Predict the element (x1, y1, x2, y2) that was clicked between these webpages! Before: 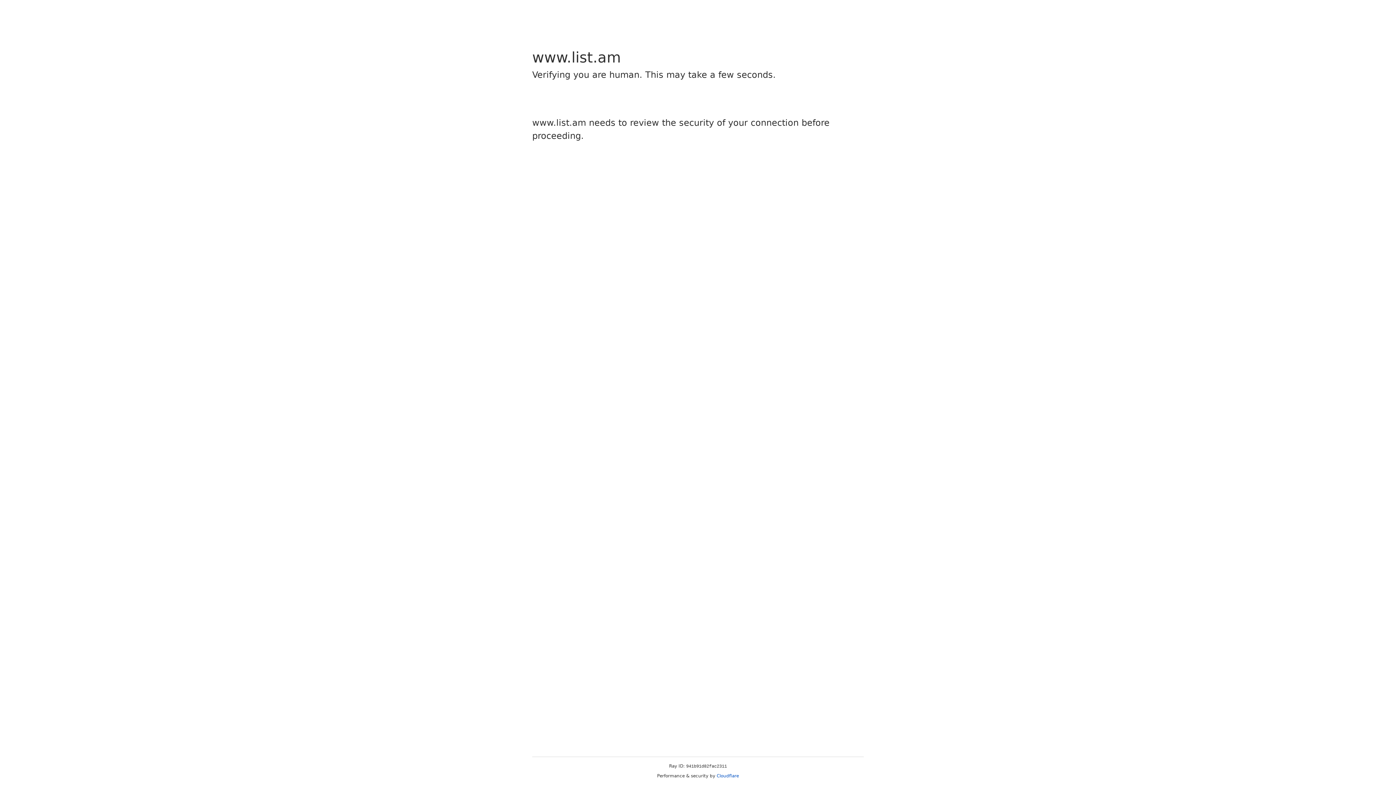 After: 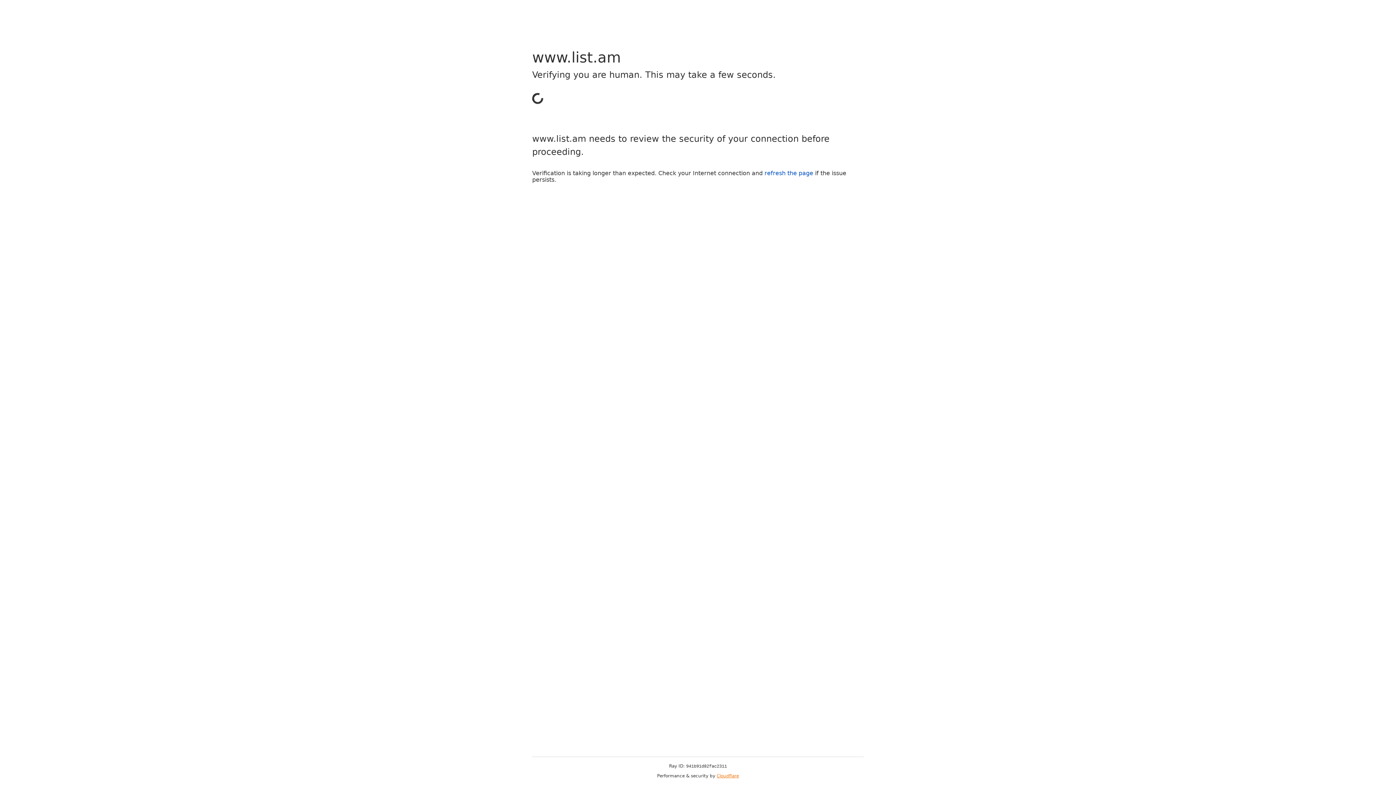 Action: bbox: (716, 773, 739, 778) label: Cloudflare